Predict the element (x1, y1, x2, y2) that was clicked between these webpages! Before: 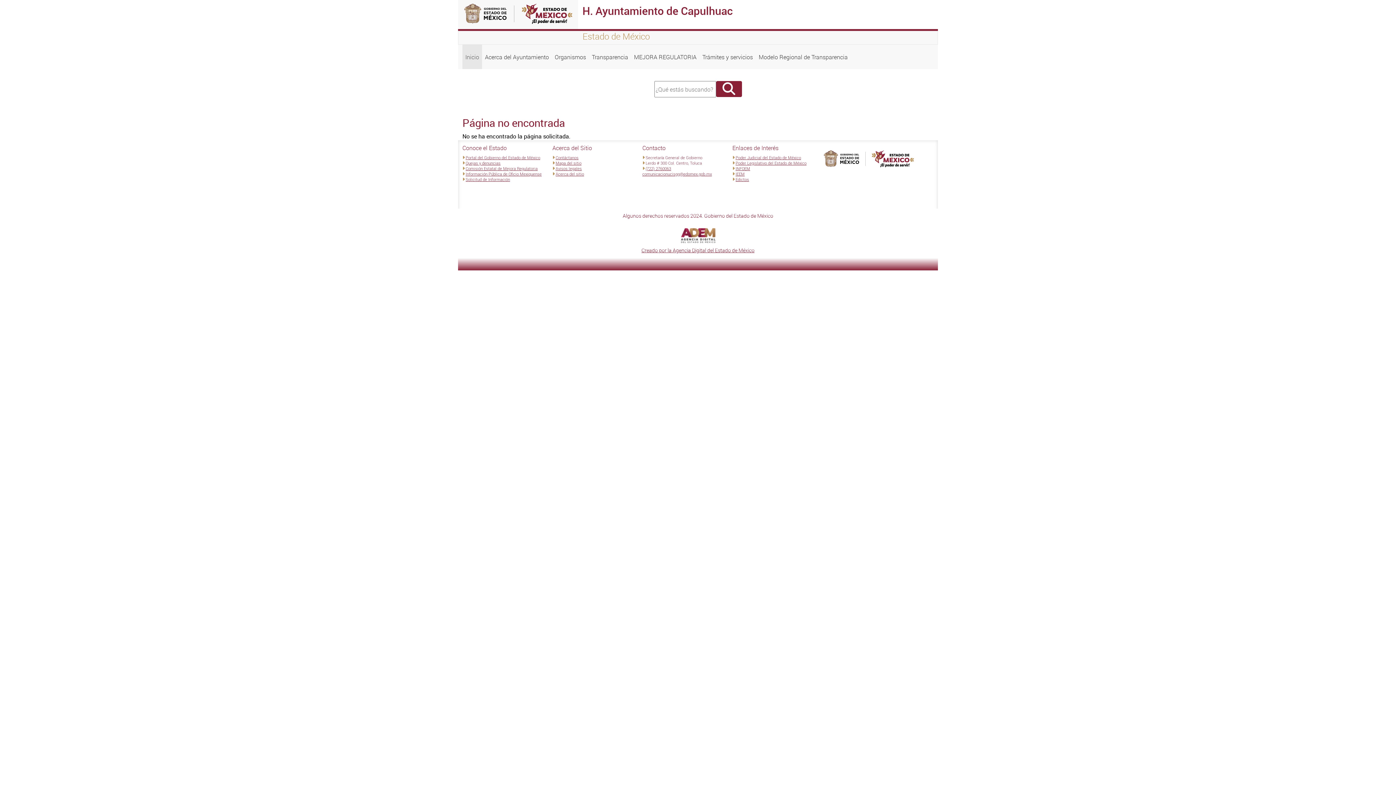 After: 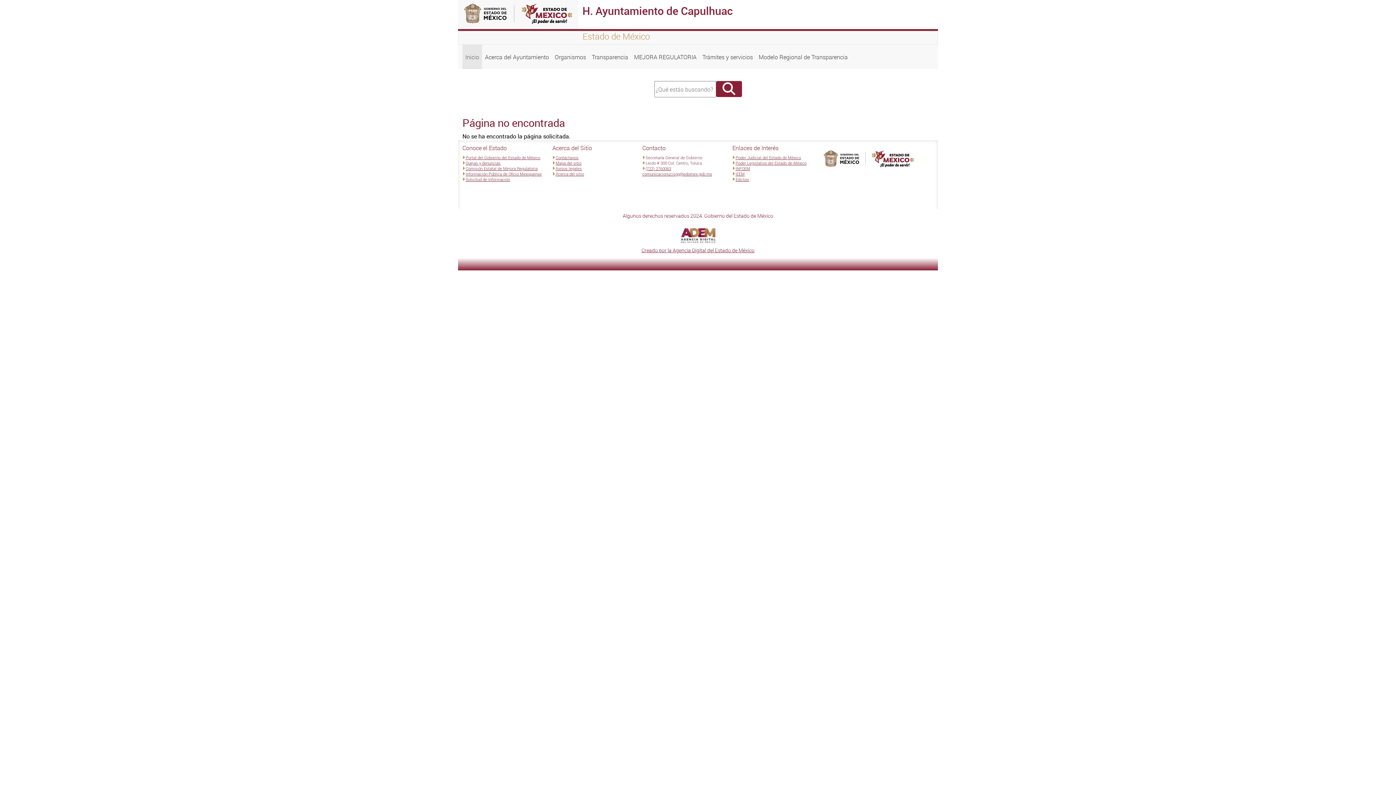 Action: label: Quejas y denuncias bbox: (465, 160, 500, 165)